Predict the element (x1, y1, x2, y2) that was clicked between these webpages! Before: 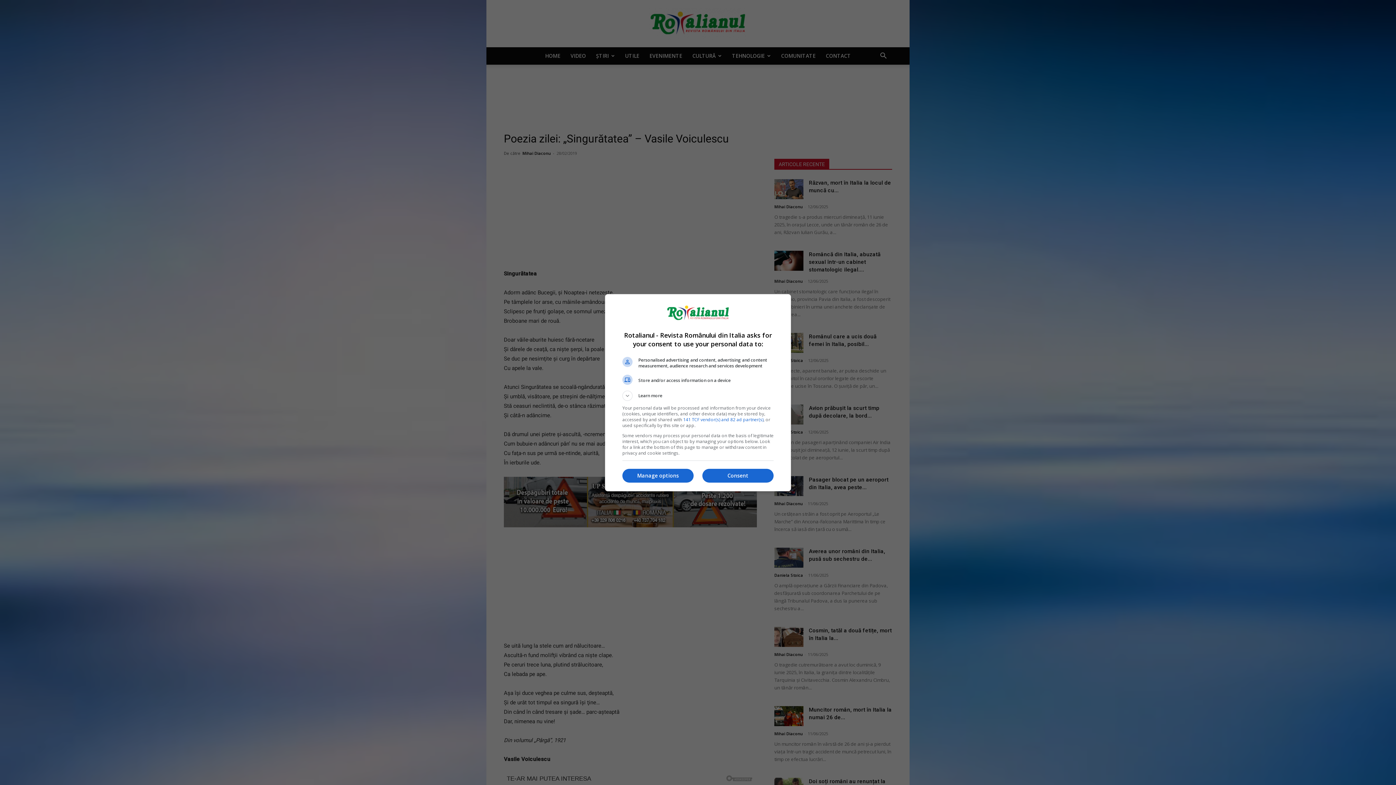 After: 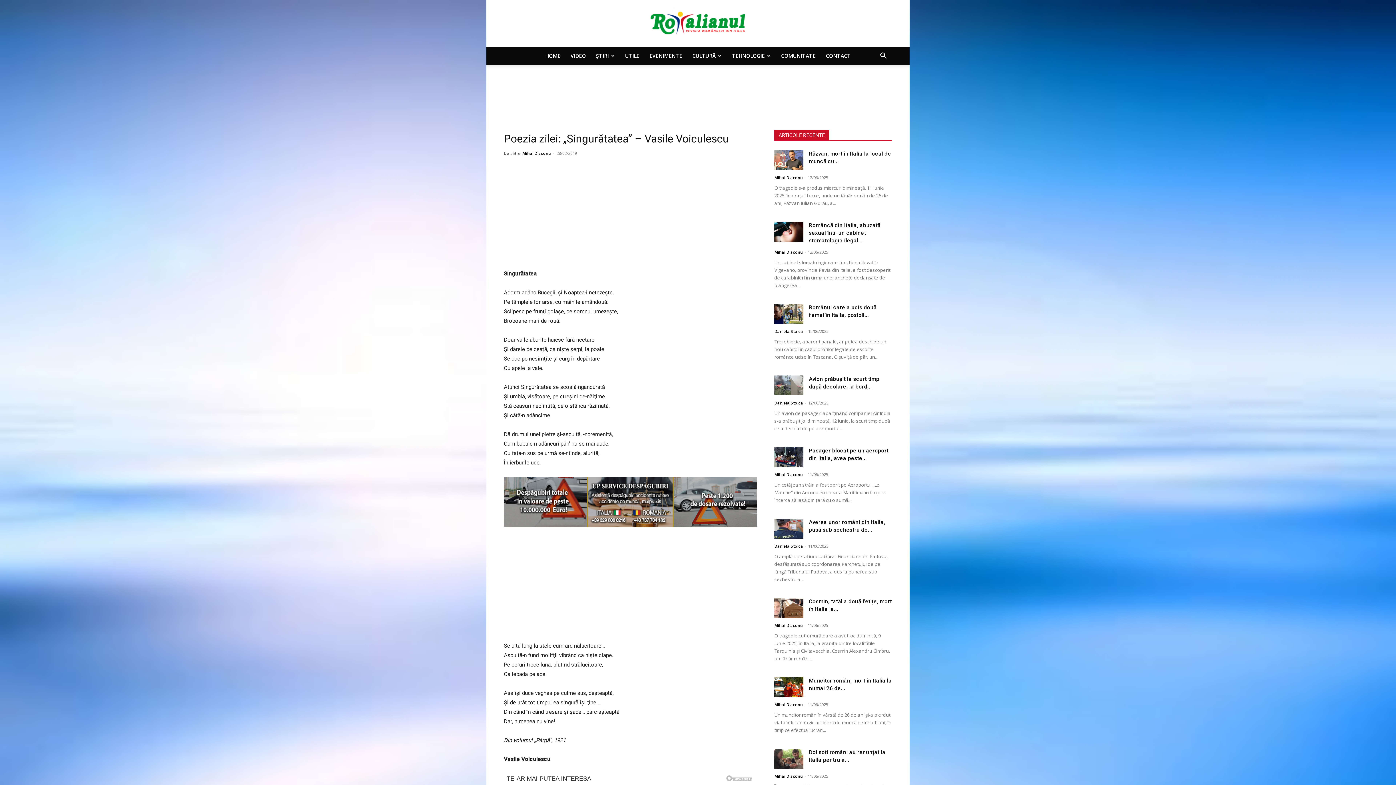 Action: label: Consent bbox: (702, 469, 773, 482)